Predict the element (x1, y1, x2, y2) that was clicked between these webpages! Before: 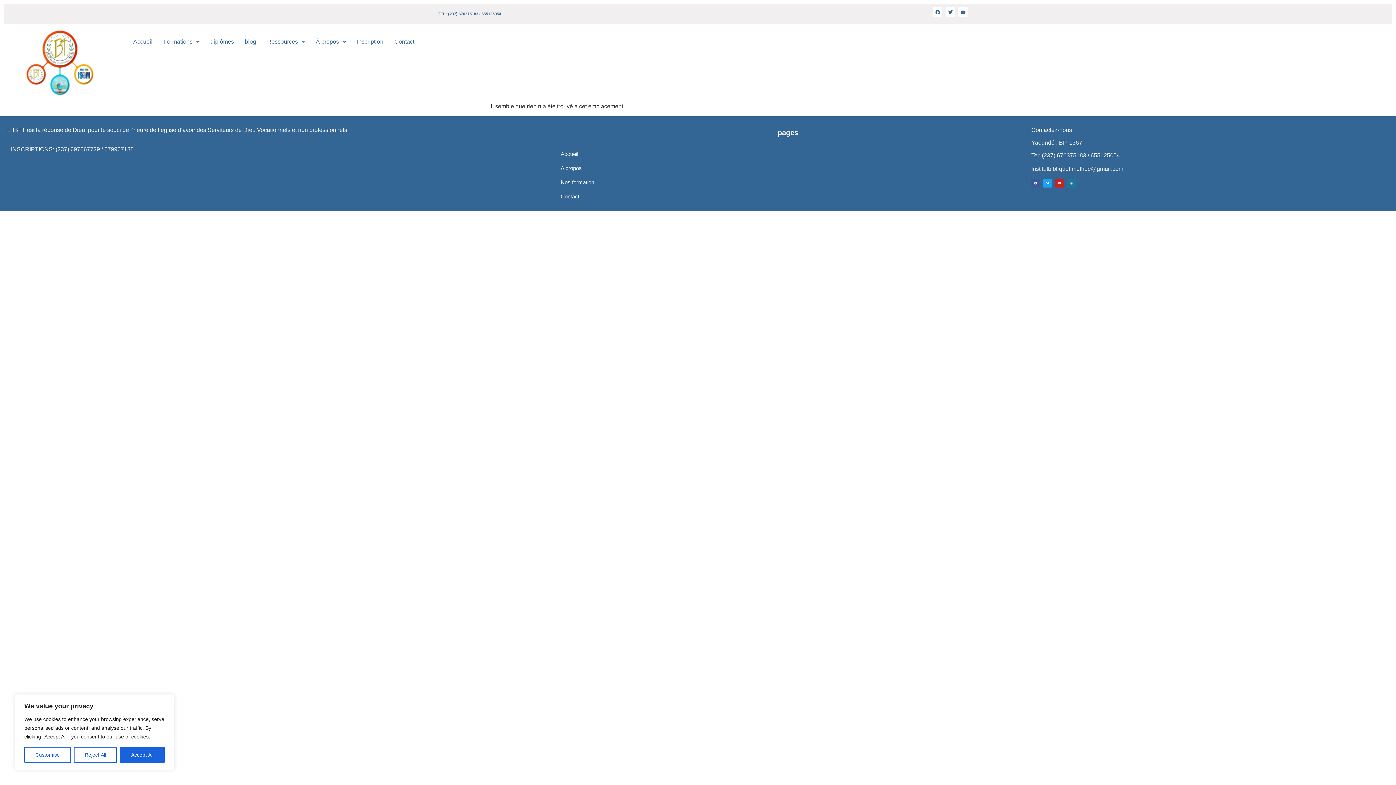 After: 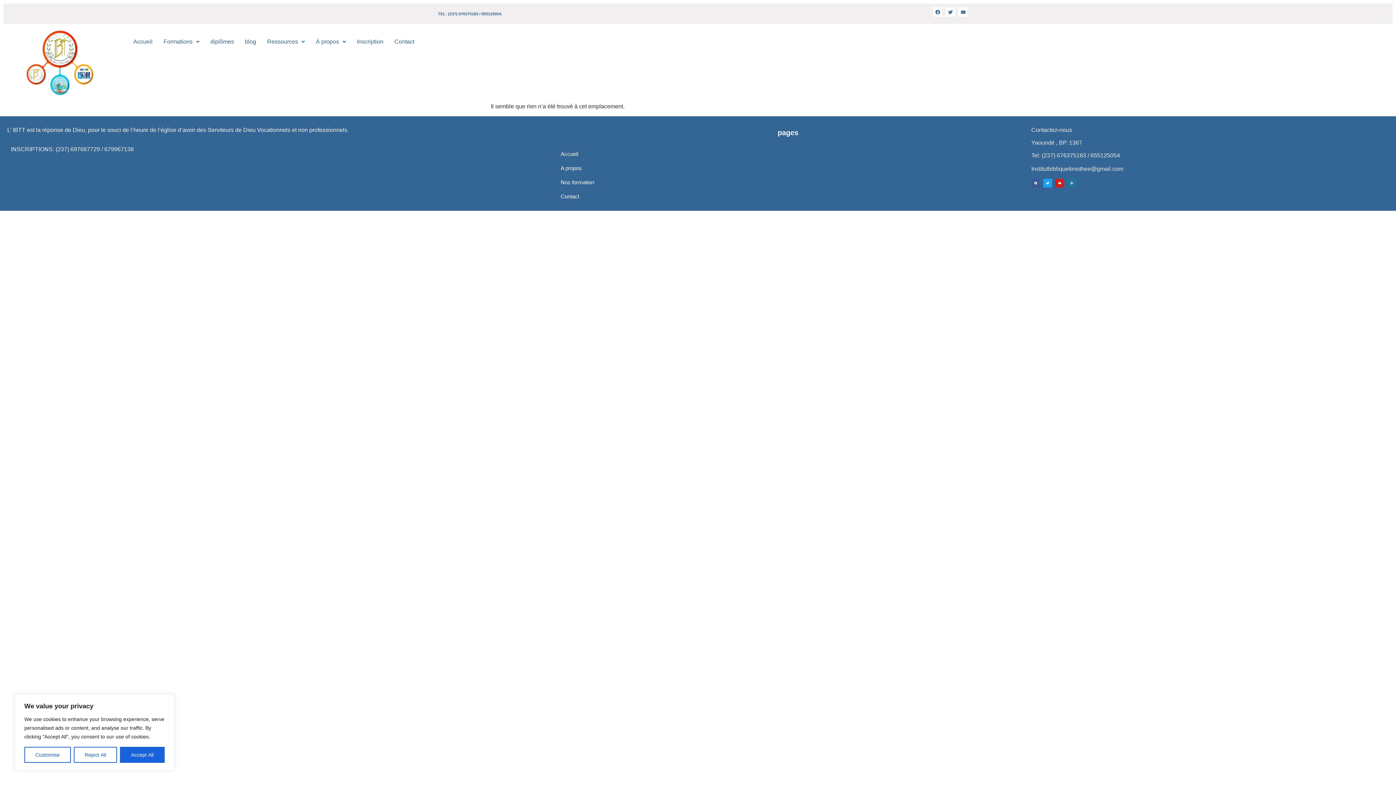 Action: label: Twitter bbox: (945, 7, 955, 16)